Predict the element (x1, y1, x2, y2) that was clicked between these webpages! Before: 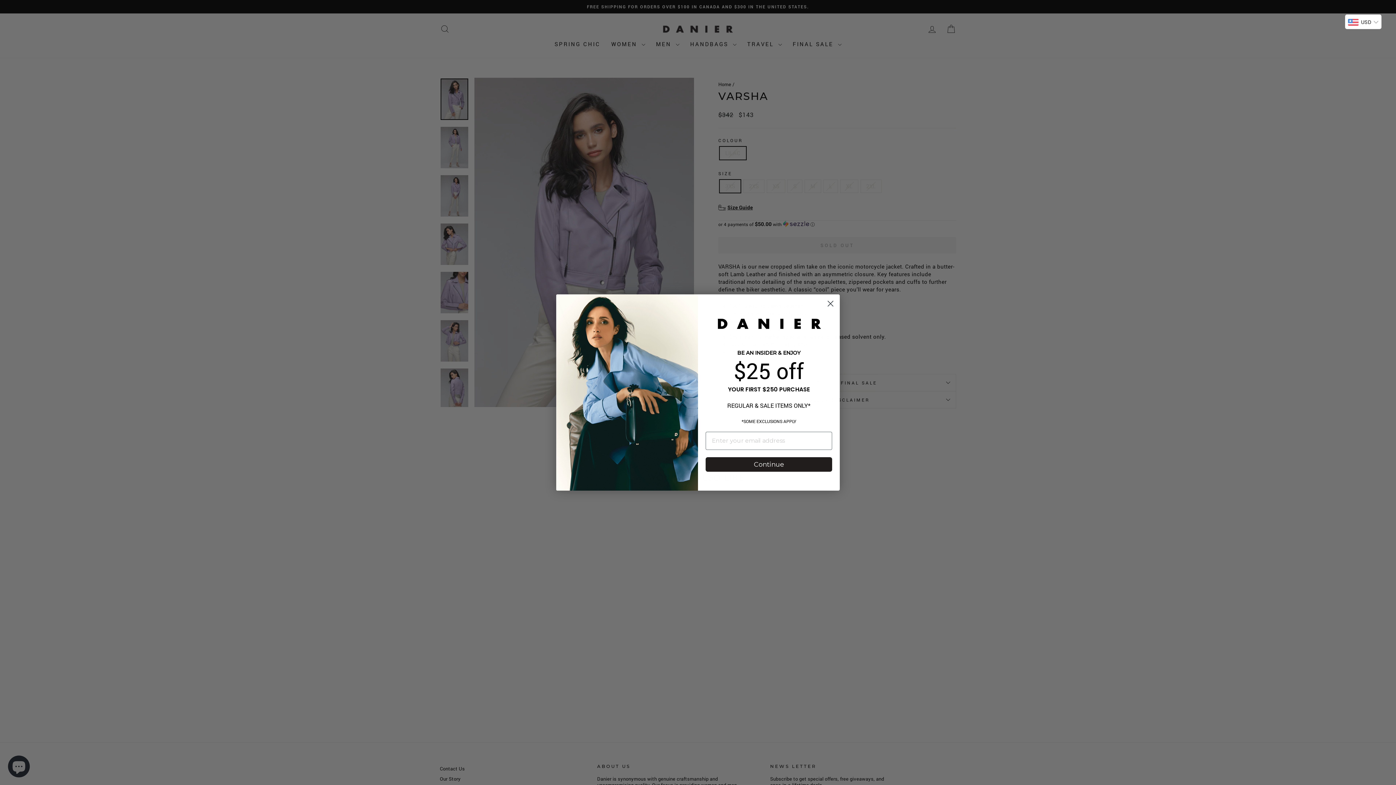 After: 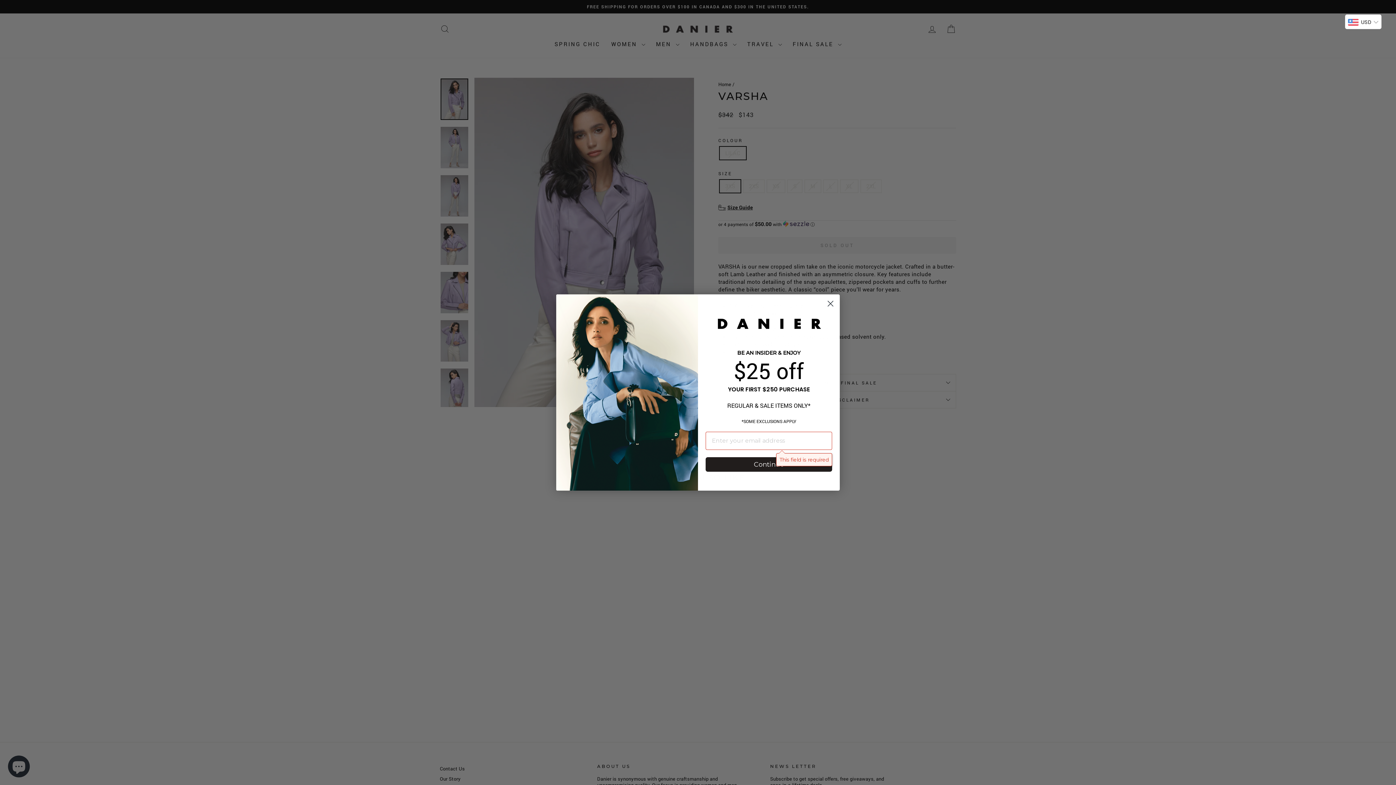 Action: label: Continue bbox: (705, 457, 832, 471)